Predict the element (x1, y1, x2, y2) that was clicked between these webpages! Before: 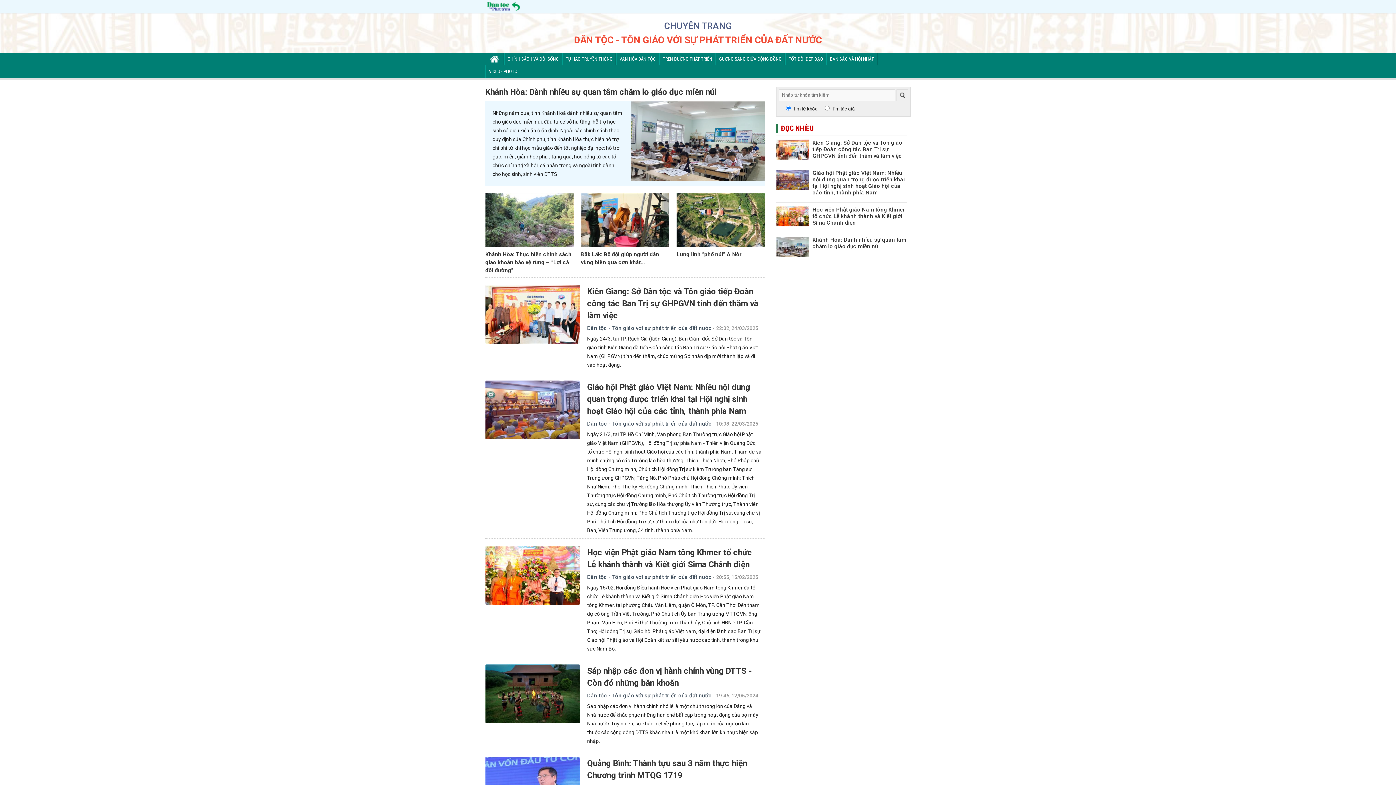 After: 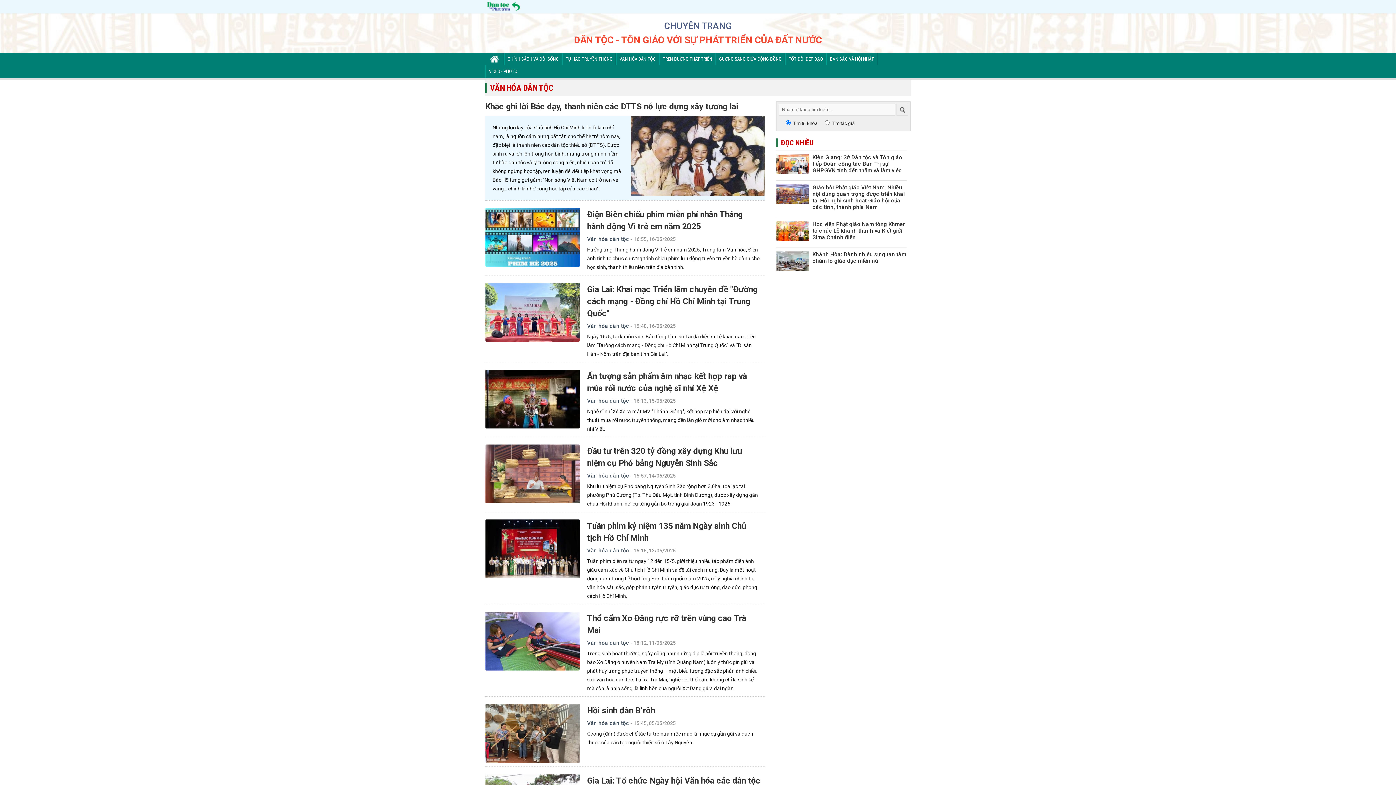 Action: label: VĂN HÓA DÂN TỘC bbox: (616, 53, 658, 65)